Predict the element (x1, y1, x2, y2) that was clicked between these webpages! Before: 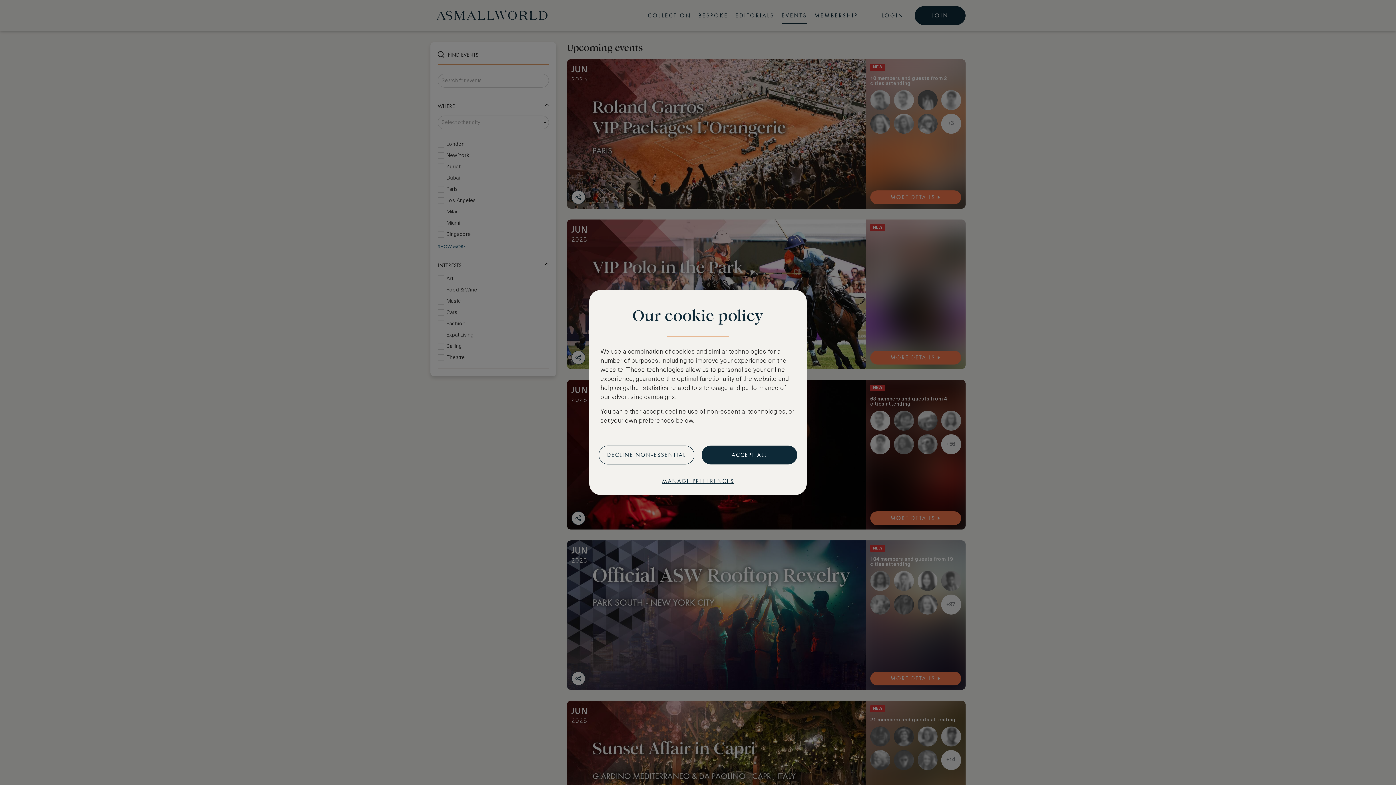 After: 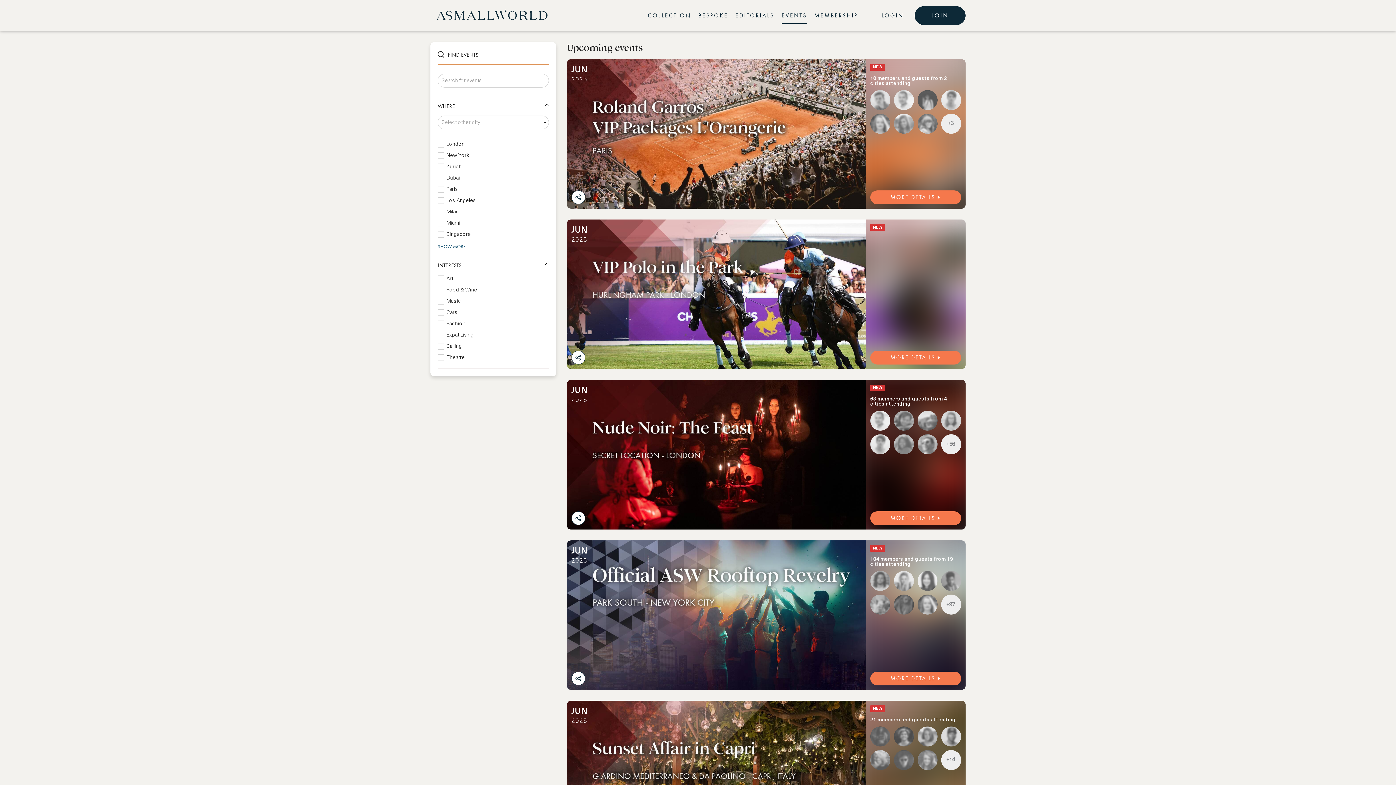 Action: label: ACCEPT ALL bbox: (701, 445, 797, 464)